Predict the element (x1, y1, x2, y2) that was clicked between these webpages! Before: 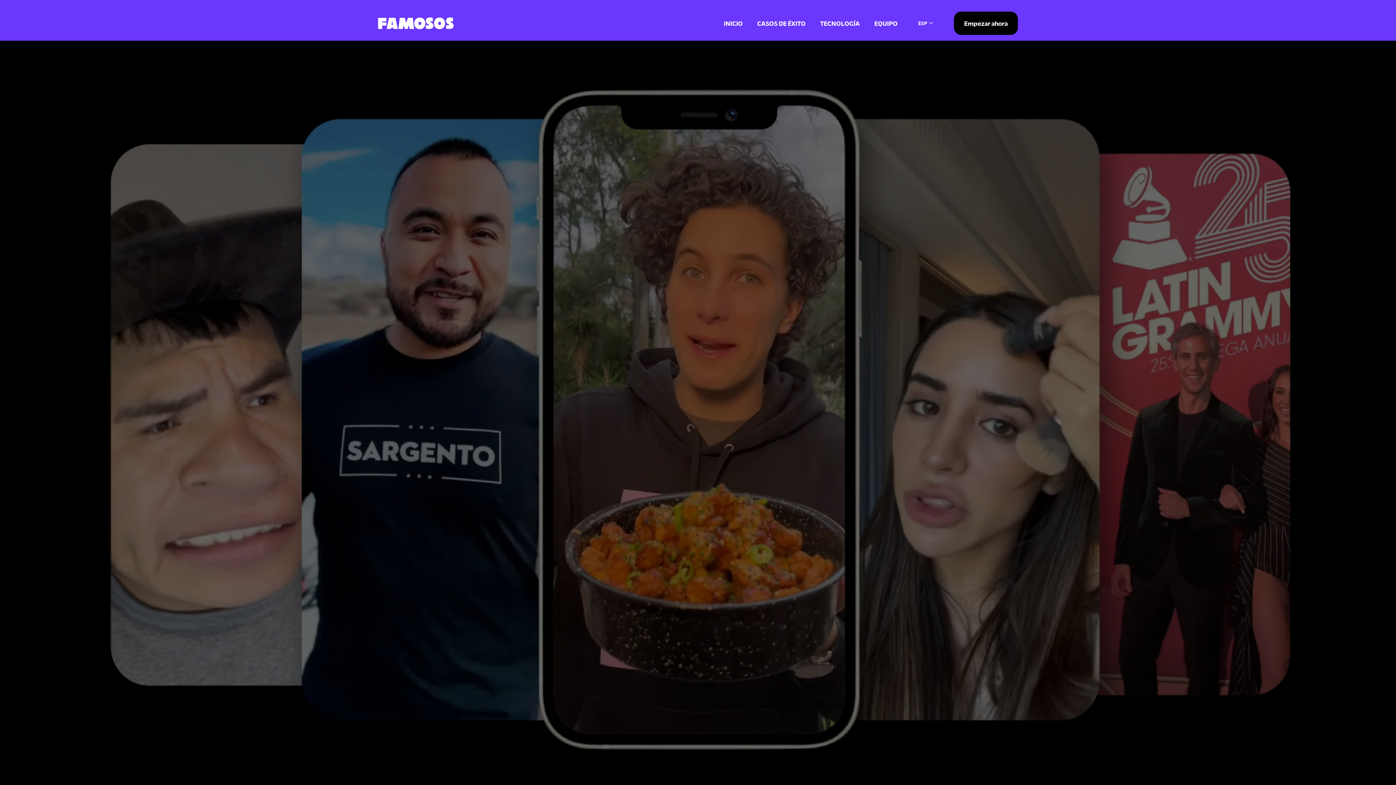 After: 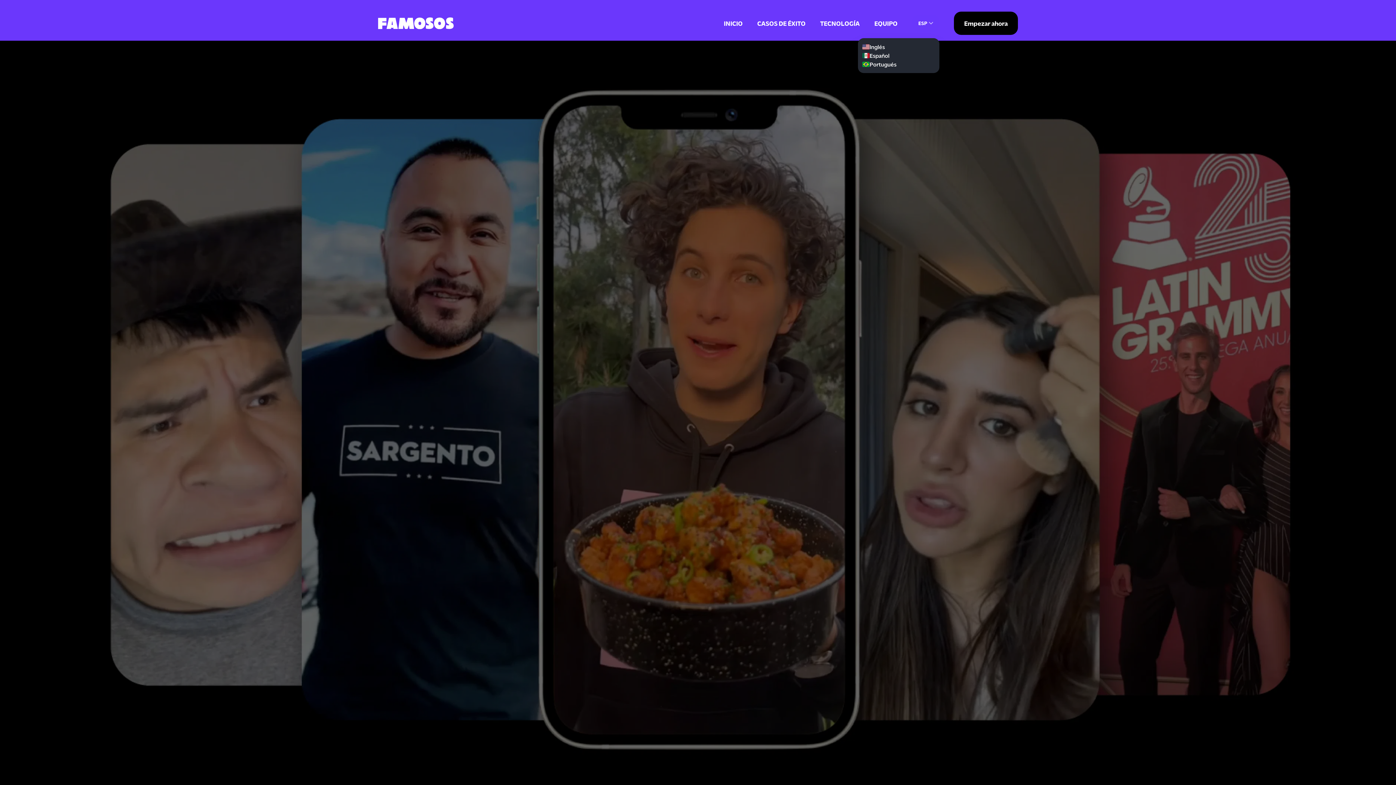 Action: bbox: (912, 14, 939, 32) label: ESP